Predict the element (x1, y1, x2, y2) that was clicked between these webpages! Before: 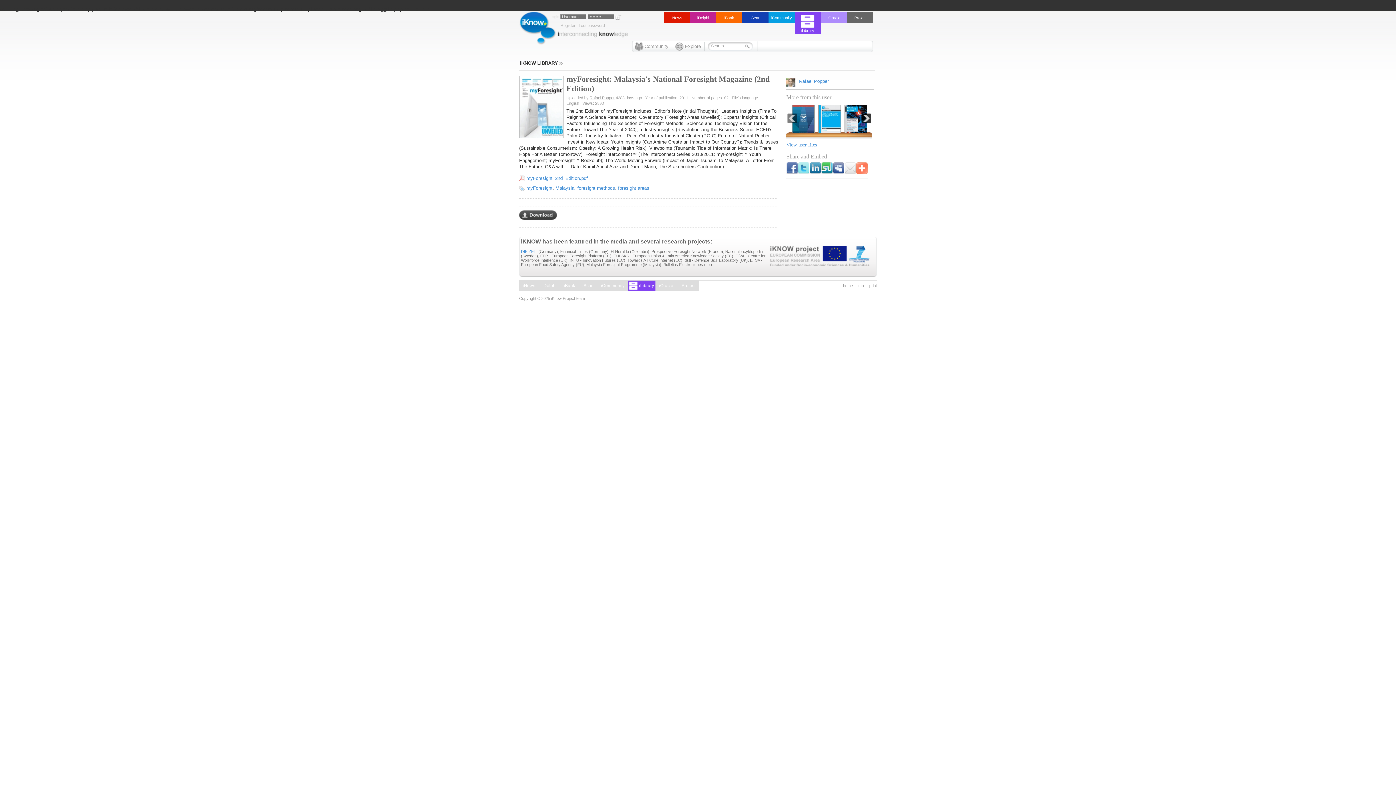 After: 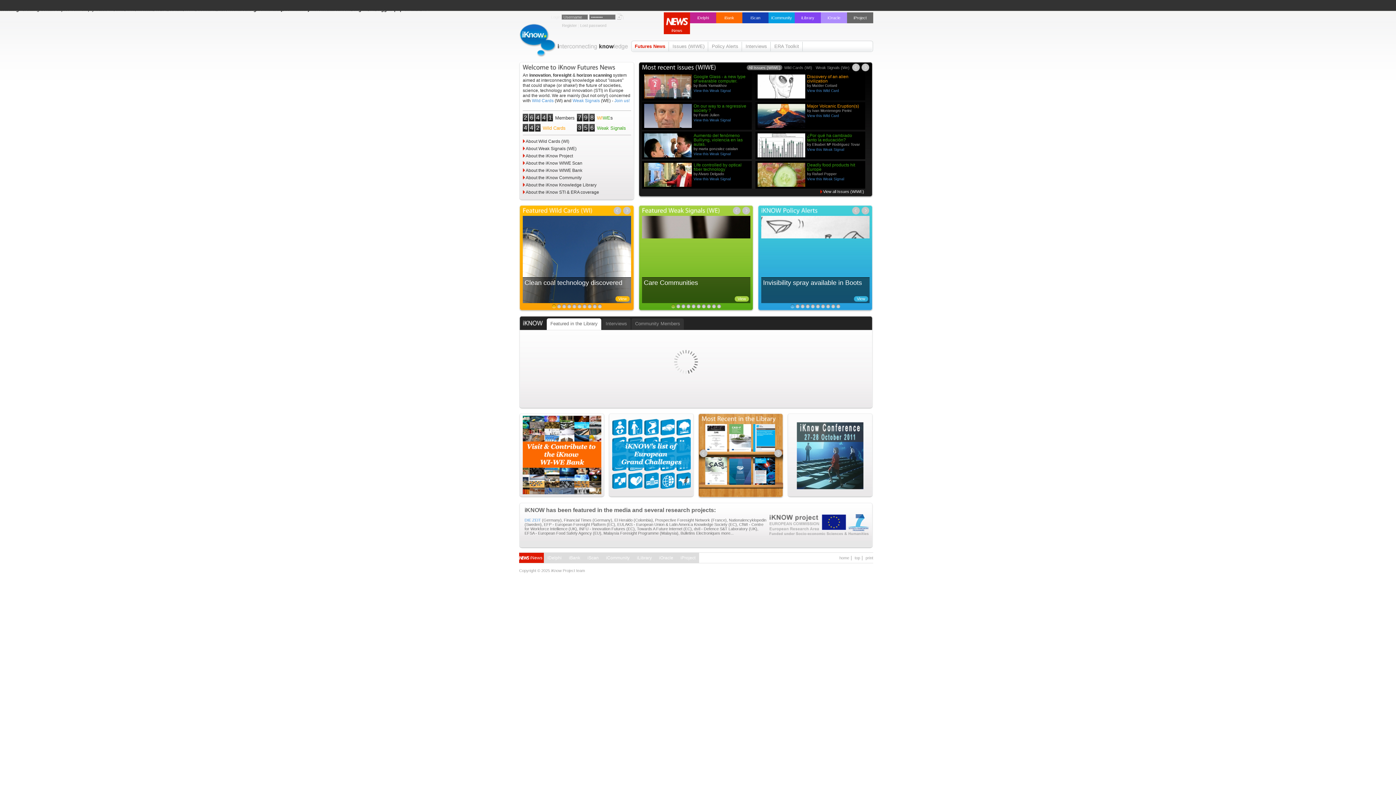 Action: label: iNews bbox: (664, 1, 690, 23)